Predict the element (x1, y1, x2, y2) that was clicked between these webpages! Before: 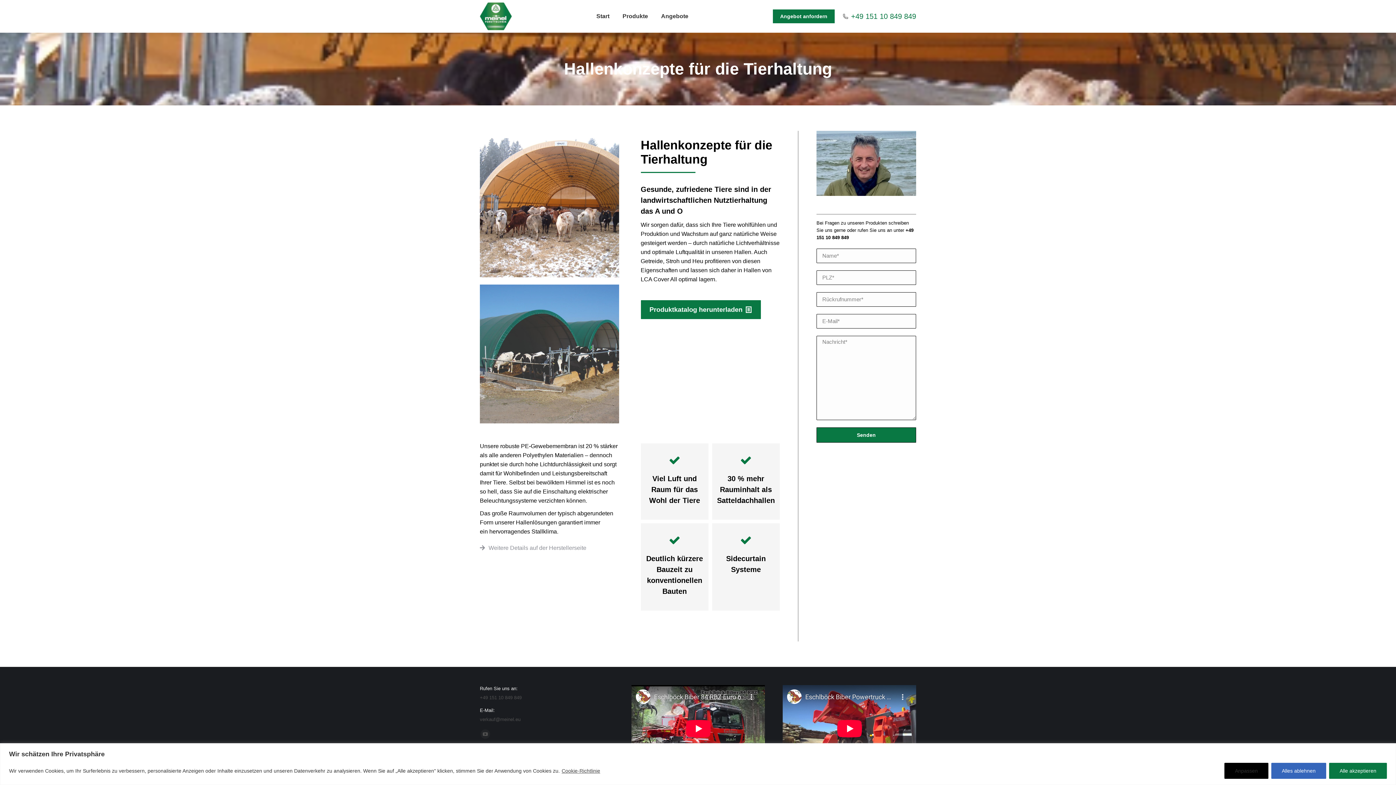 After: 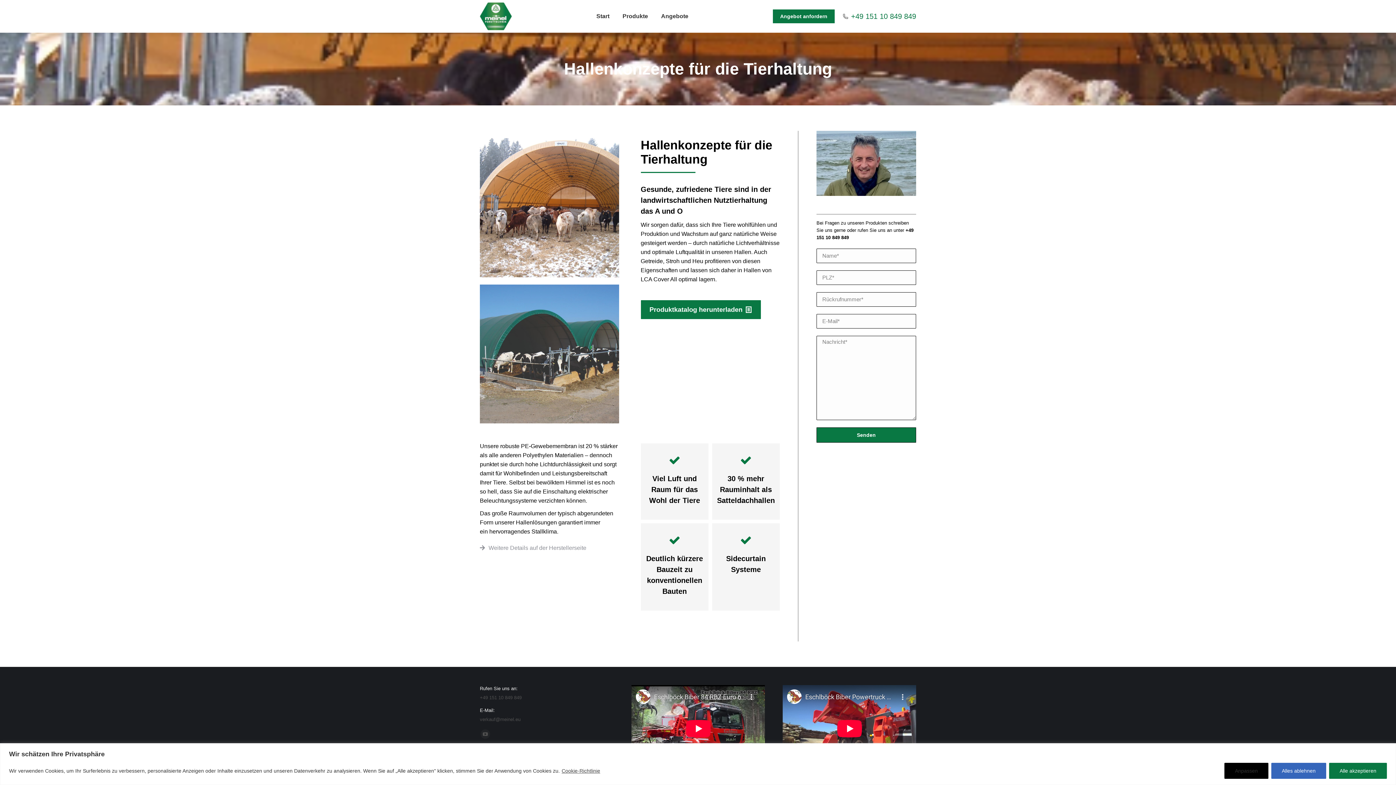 Action: label: +49 151 10 849 849 bbox: (480, 695, 521, 700)